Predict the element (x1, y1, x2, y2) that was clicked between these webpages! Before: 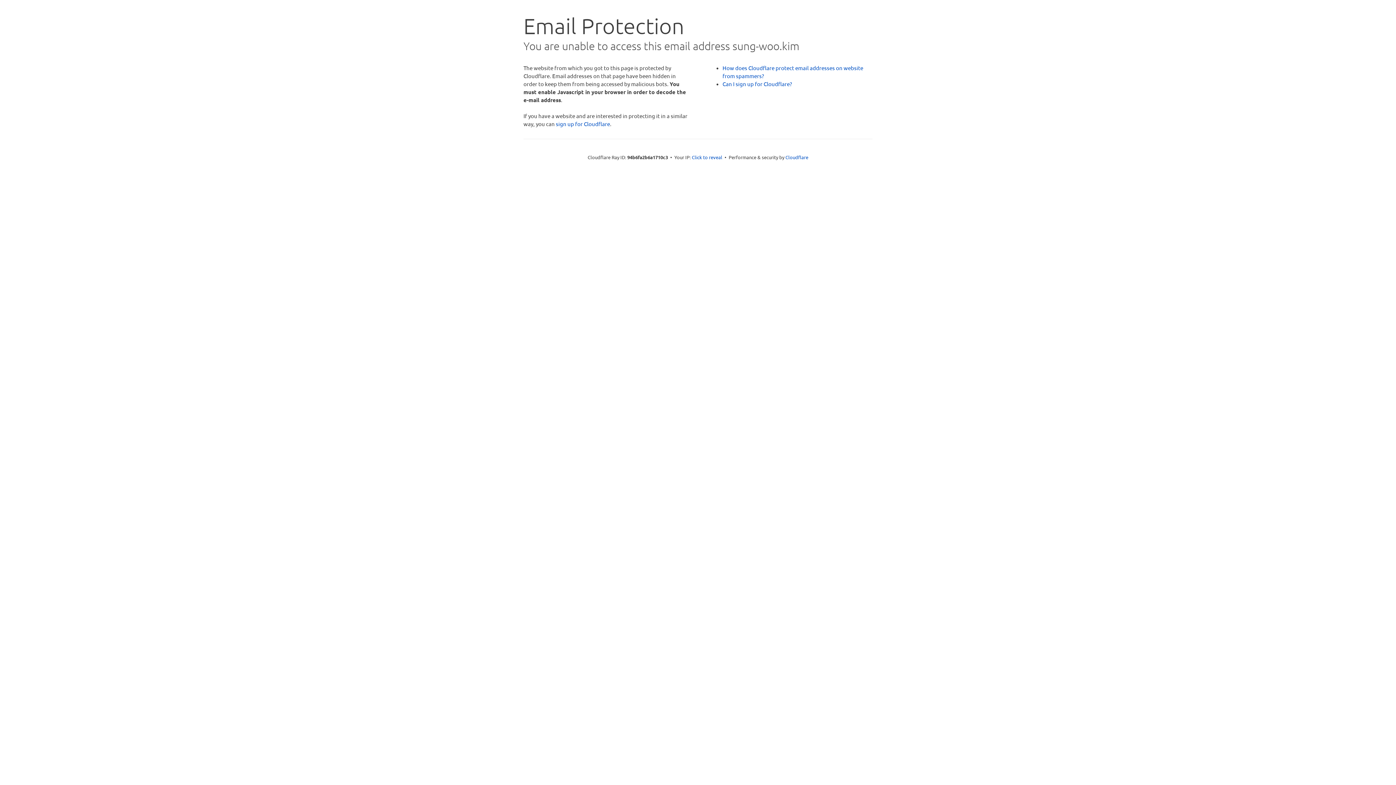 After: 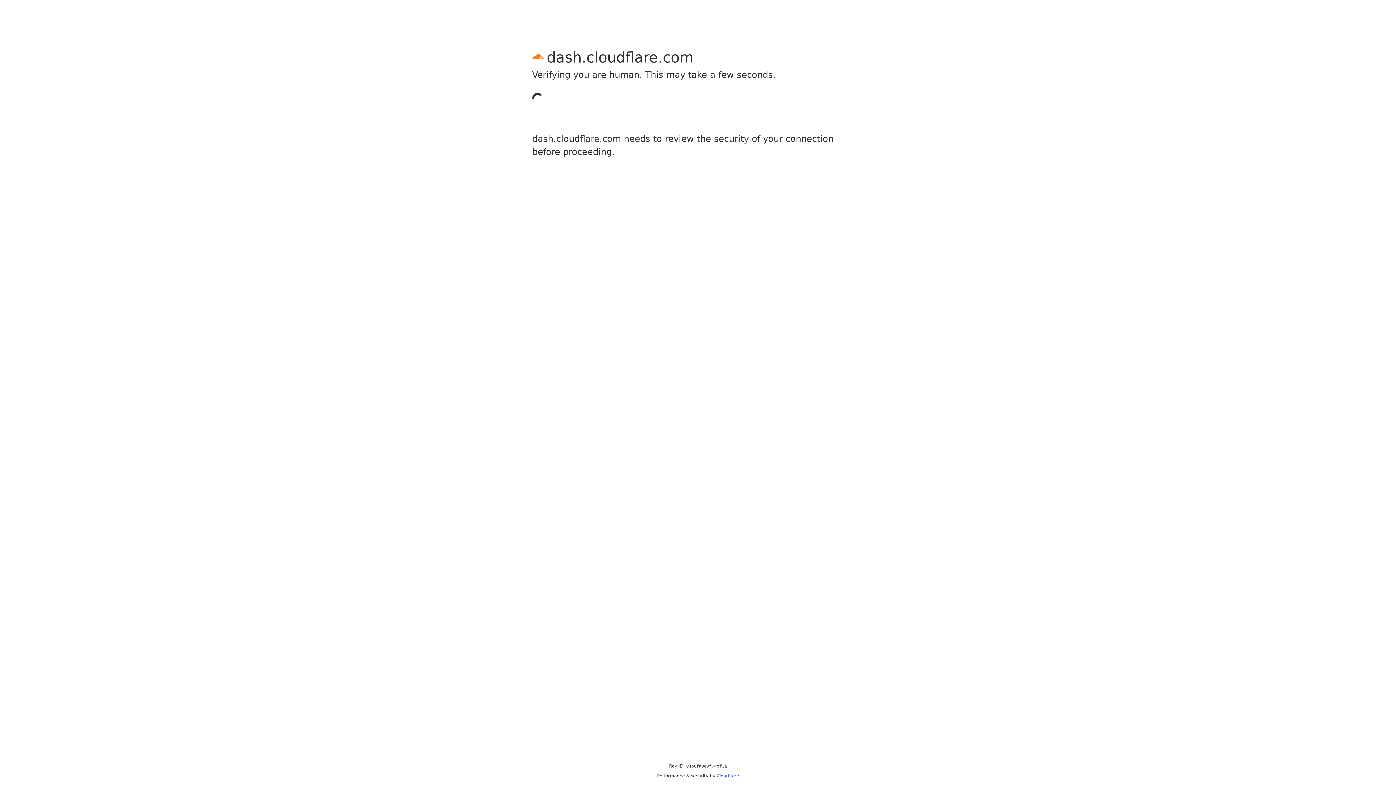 Action: bbox: (556, 120, 610, 127) label: sign up for Cloudflare